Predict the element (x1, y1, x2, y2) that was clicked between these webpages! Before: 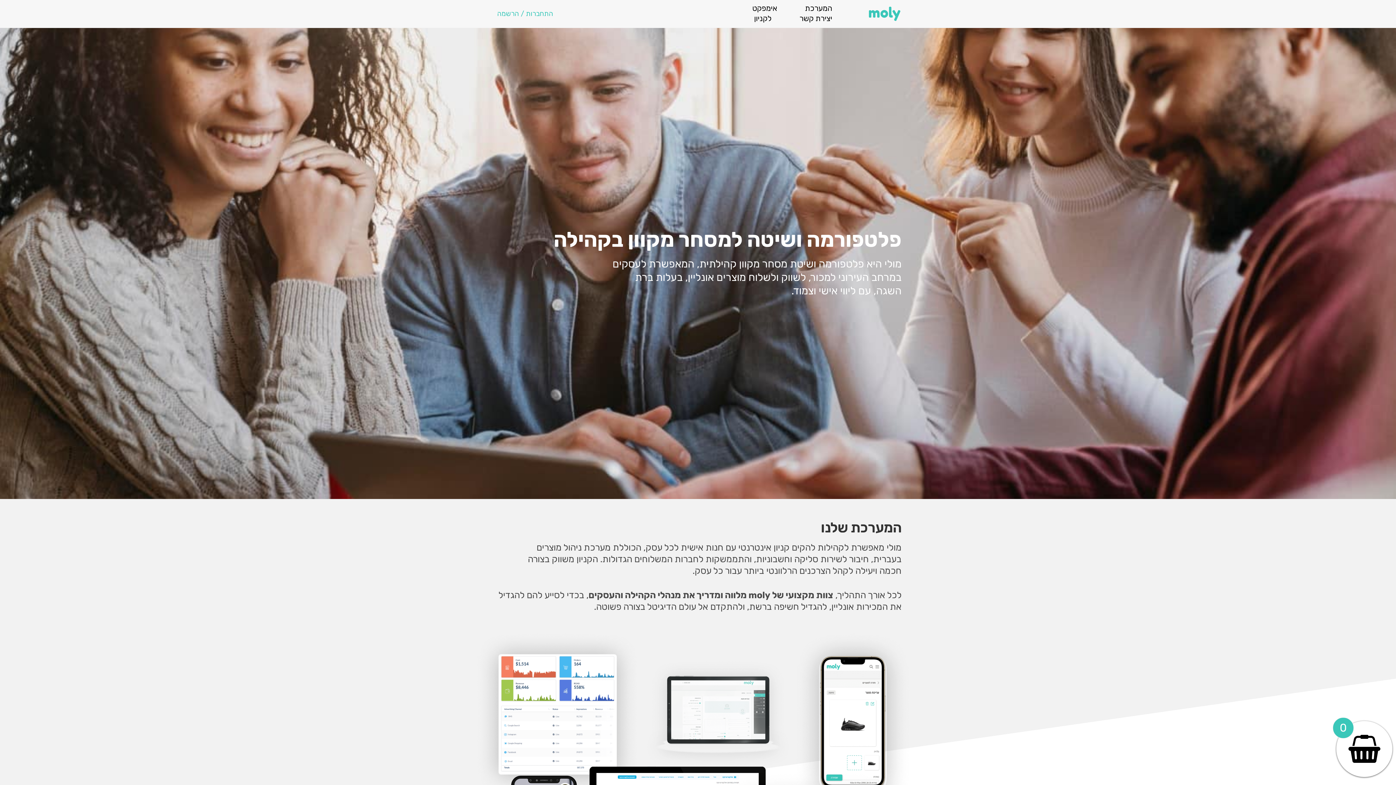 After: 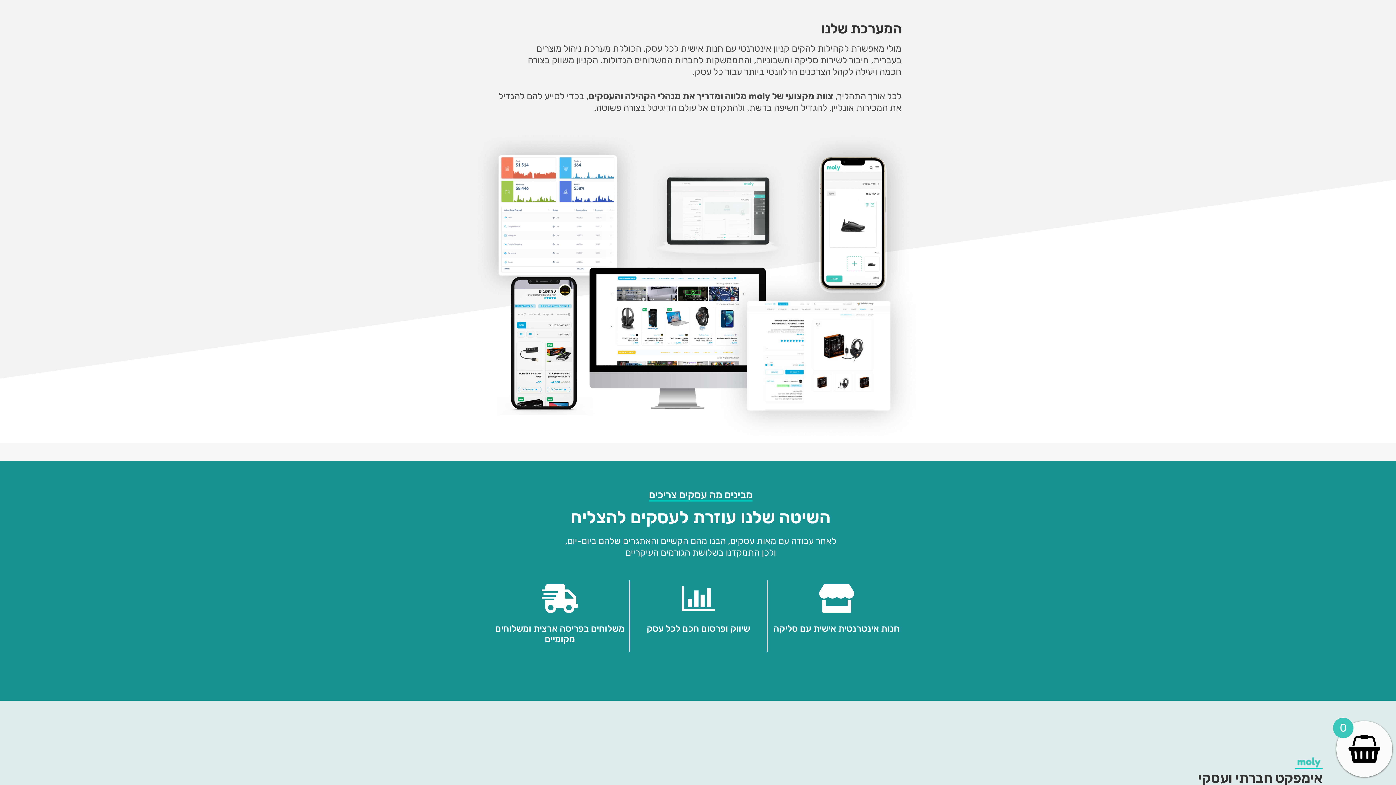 Action: label: המערכת bbox: (805, 3, 832, 12)